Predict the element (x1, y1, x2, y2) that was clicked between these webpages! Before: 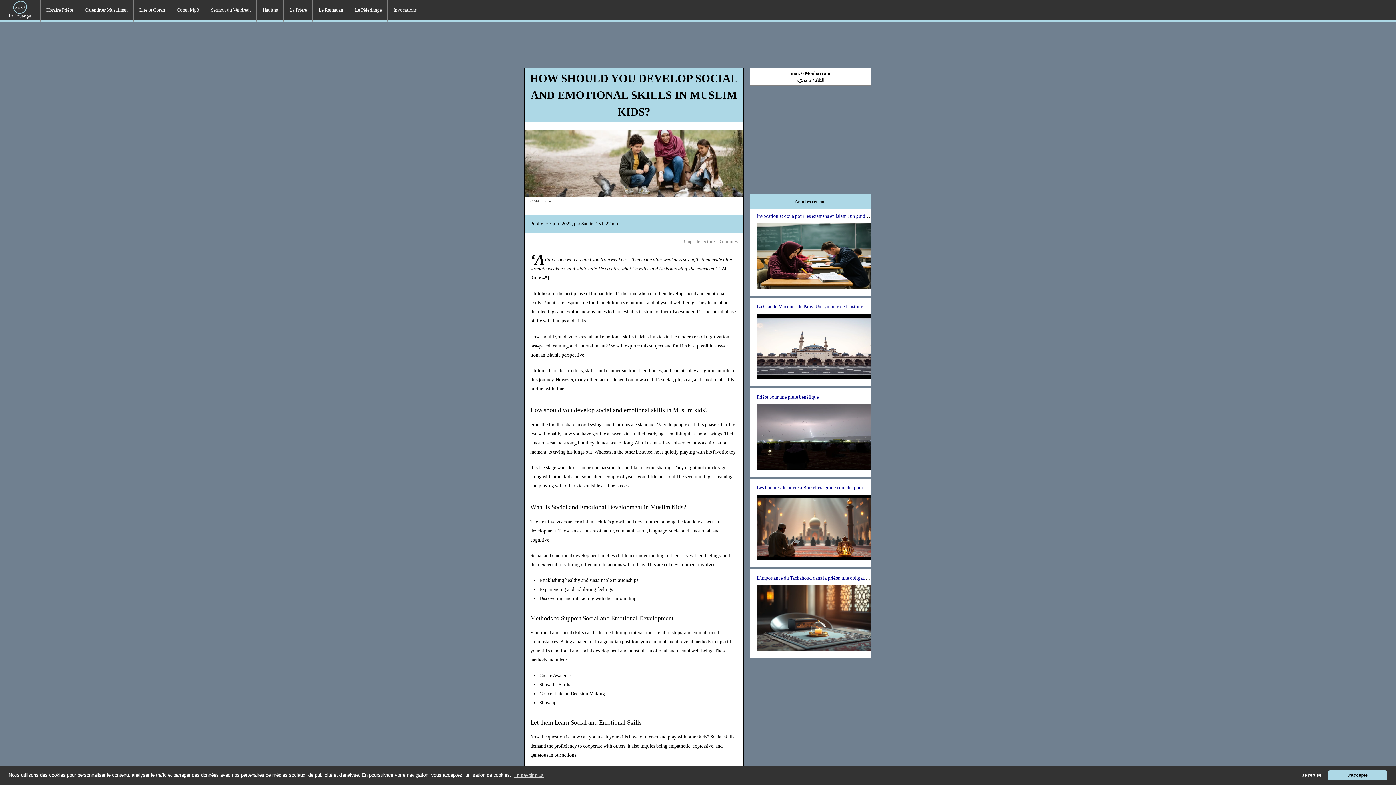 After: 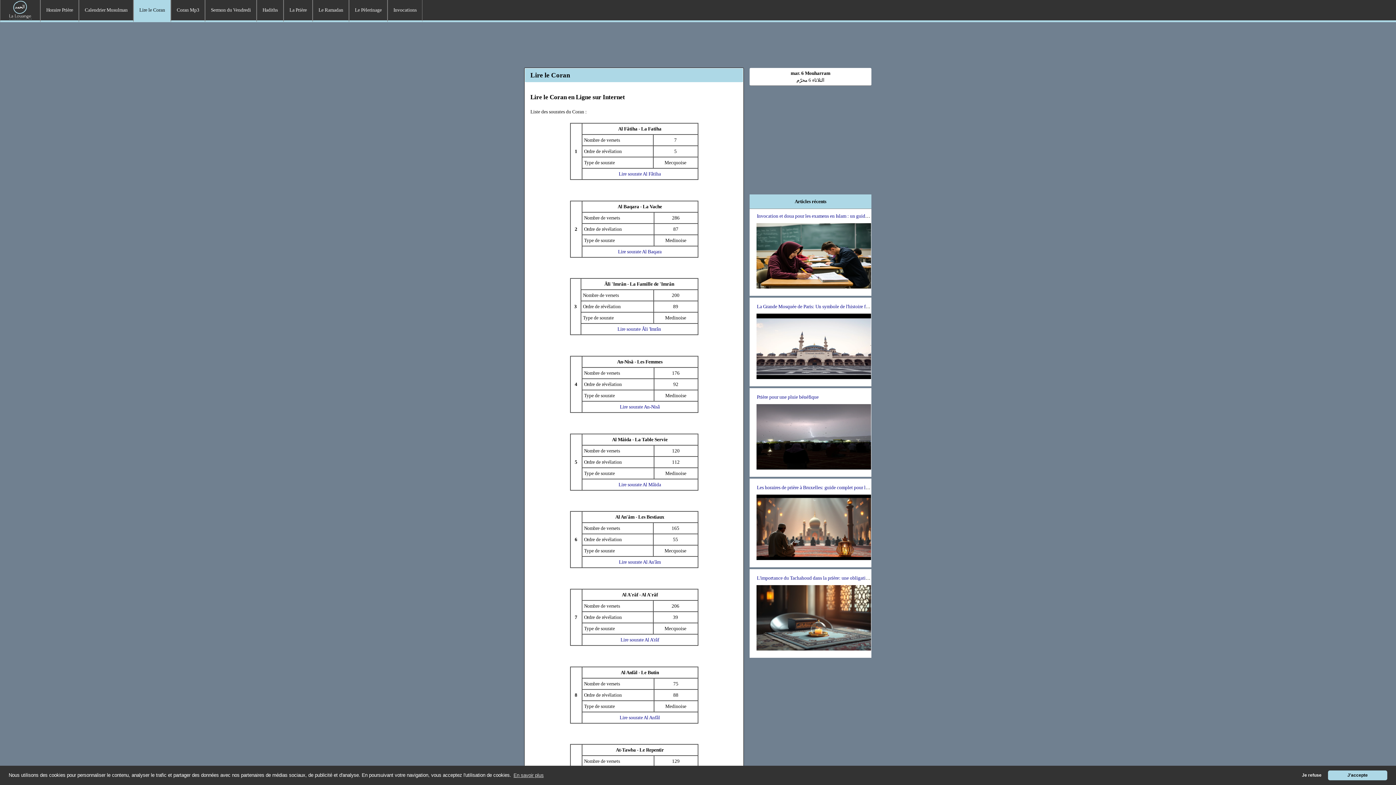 Action: bbox: (133, 0, 170, 20) label: Lire le Coran